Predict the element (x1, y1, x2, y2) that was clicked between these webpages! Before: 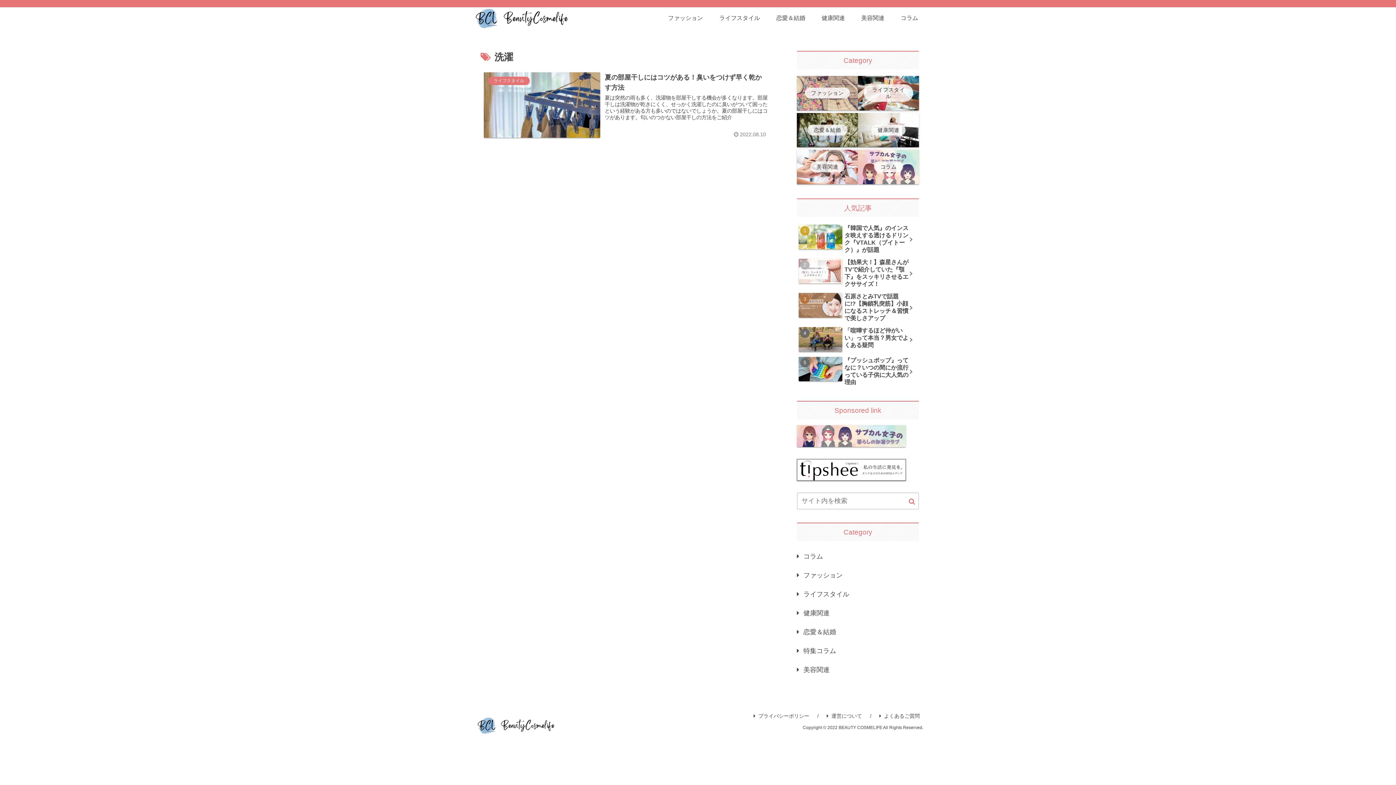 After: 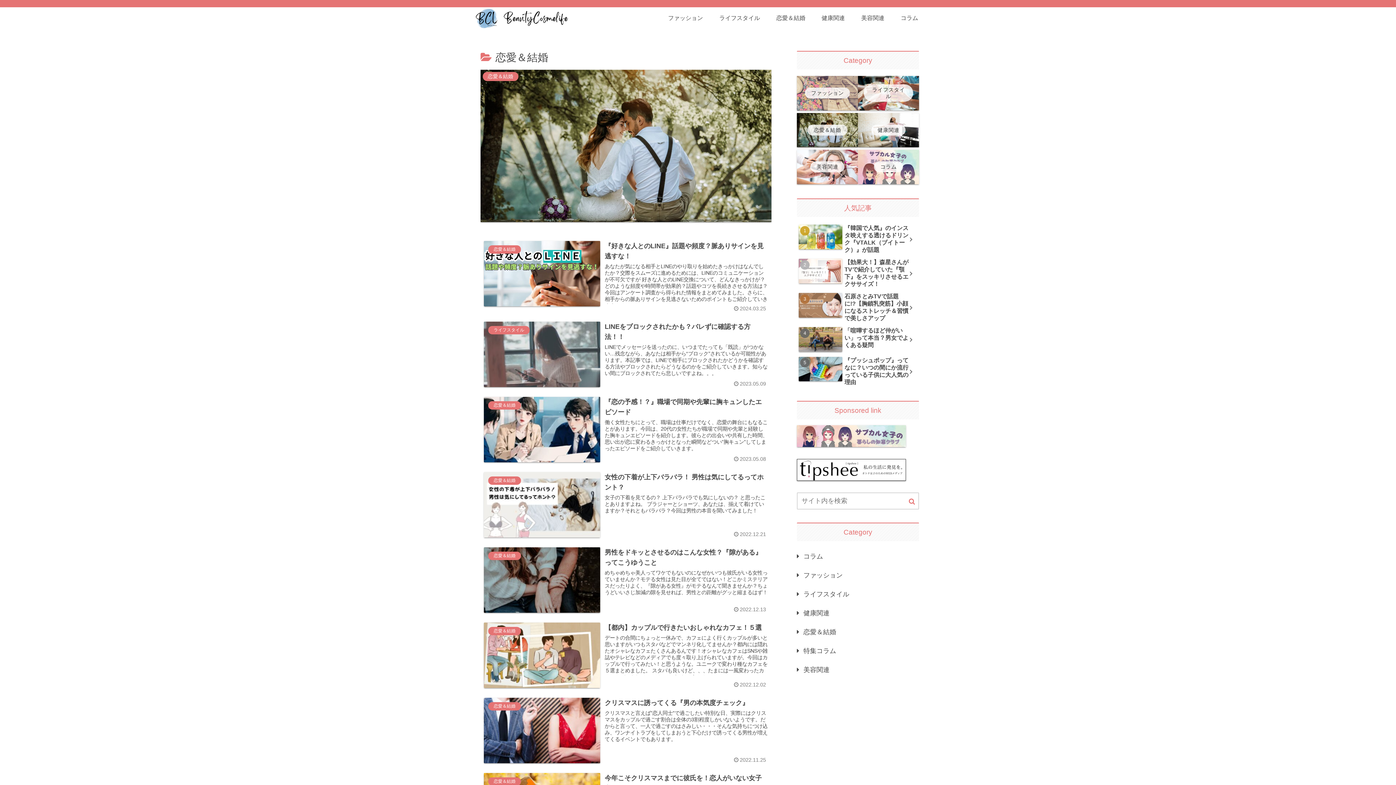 Action: label: 恋愛＆結婚 bbox: (768, 7, 813, 29)